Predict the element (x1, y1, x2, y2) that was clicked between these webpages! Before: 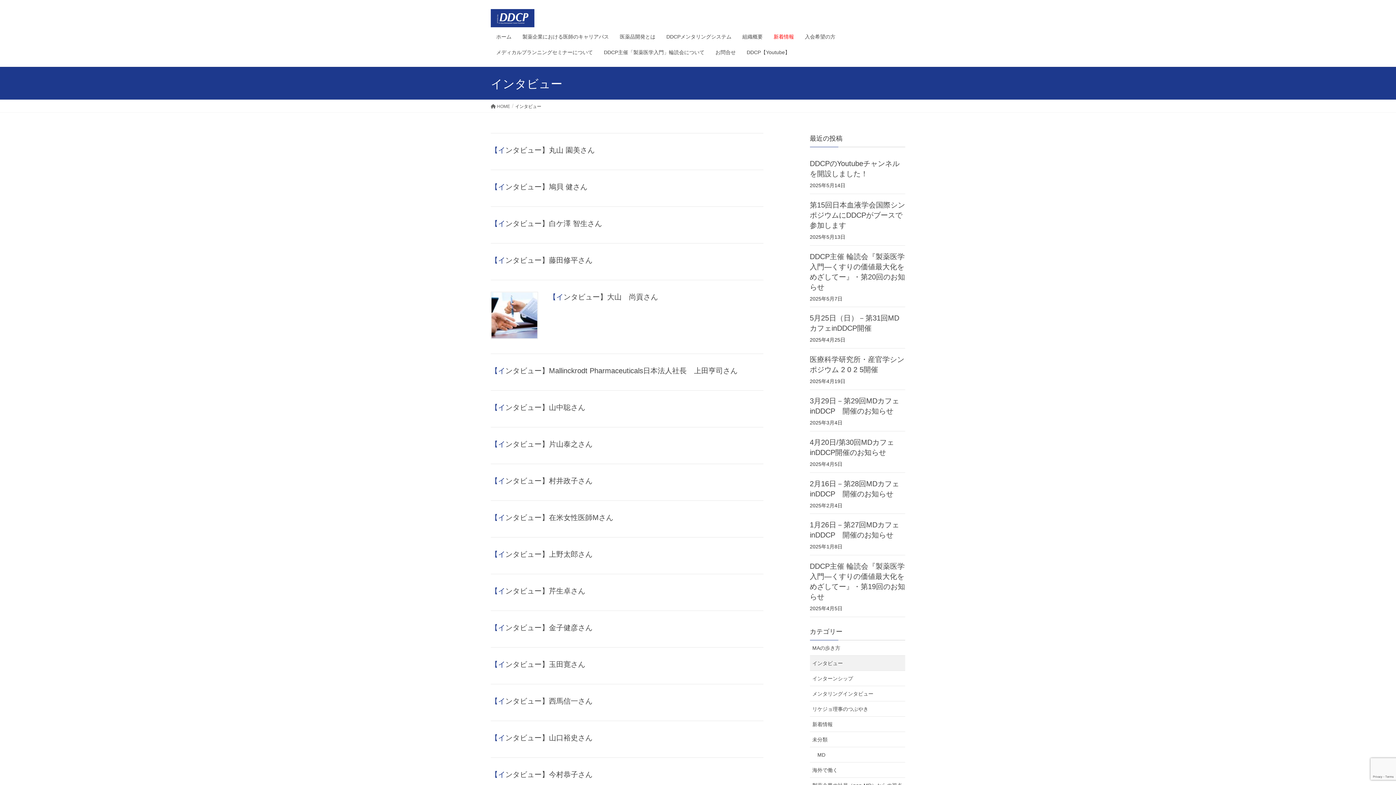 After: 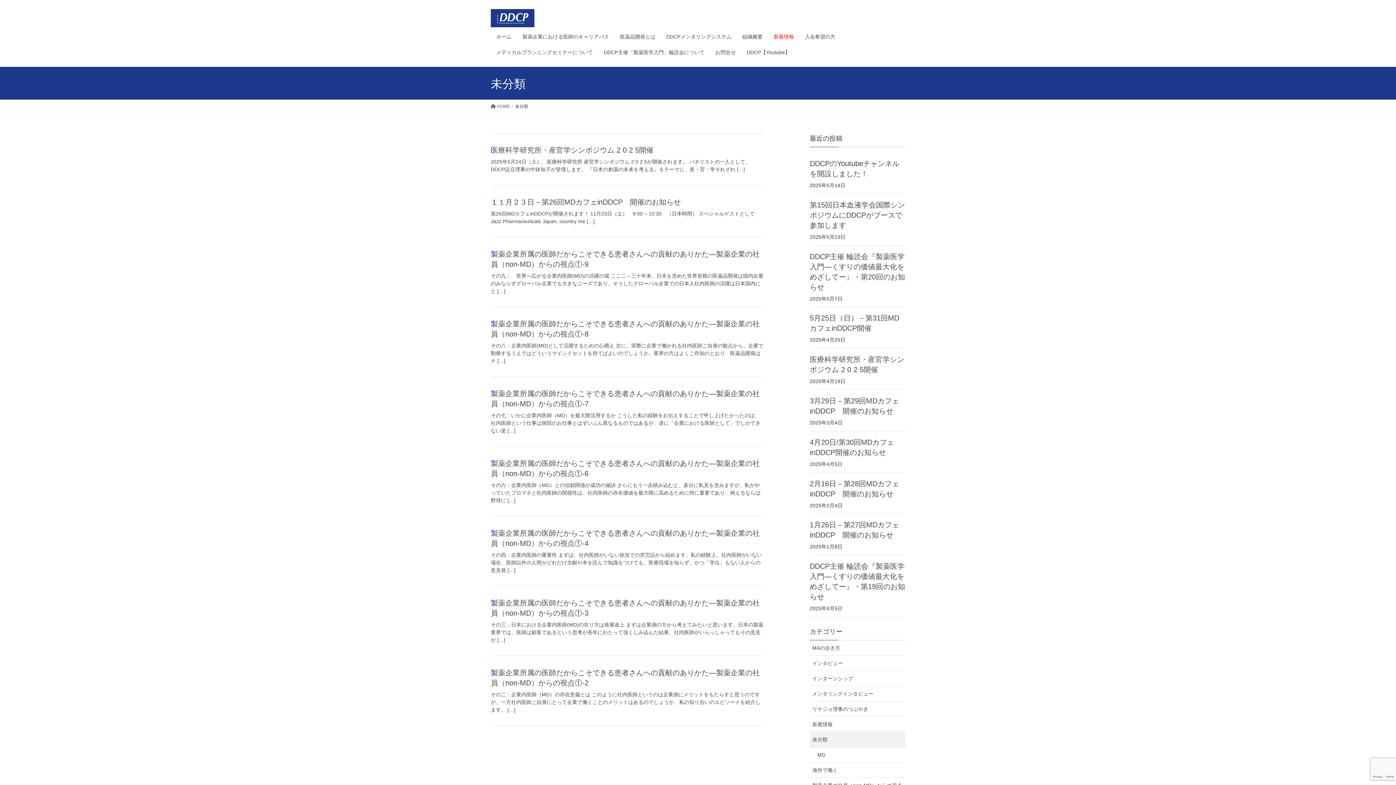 Action: label: 未分類 bbox: (810, 732, 905, 747)